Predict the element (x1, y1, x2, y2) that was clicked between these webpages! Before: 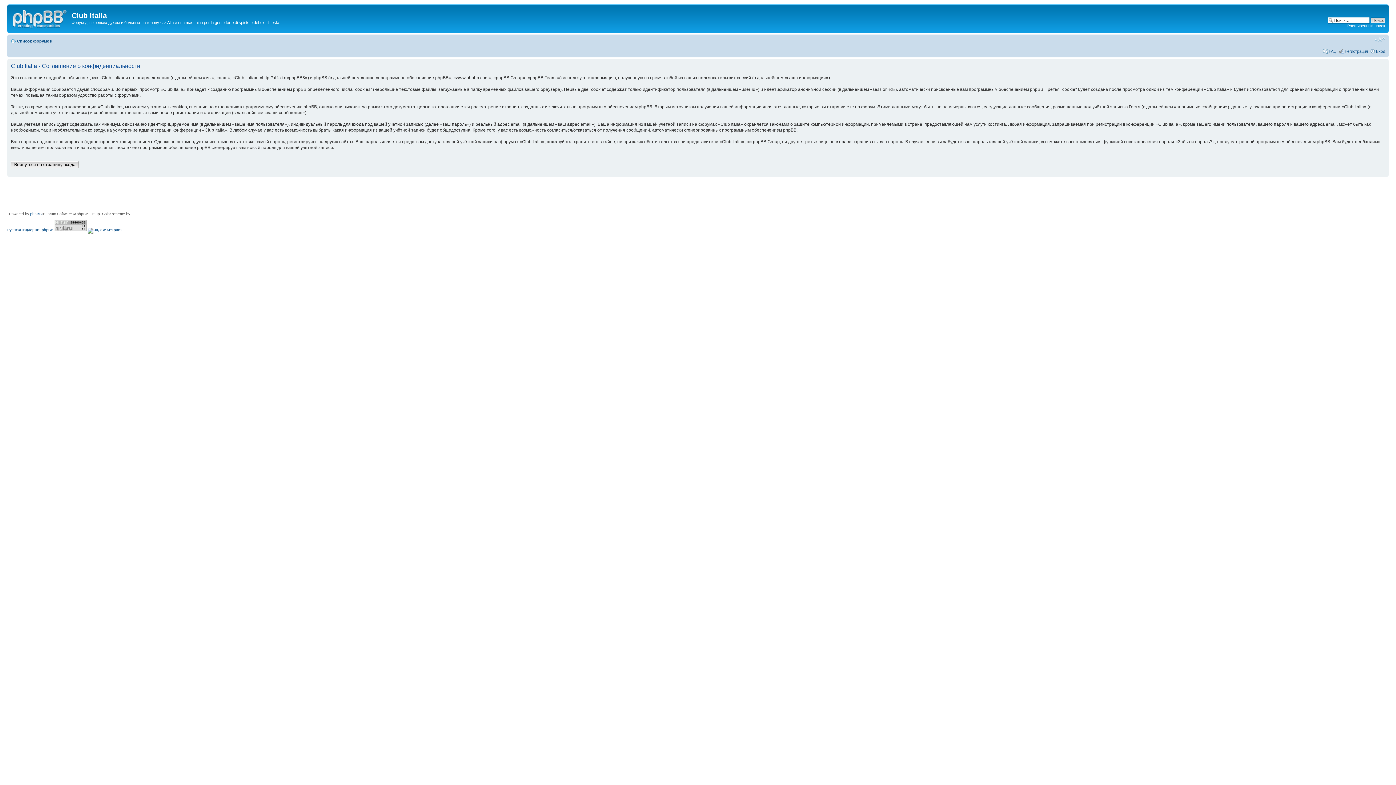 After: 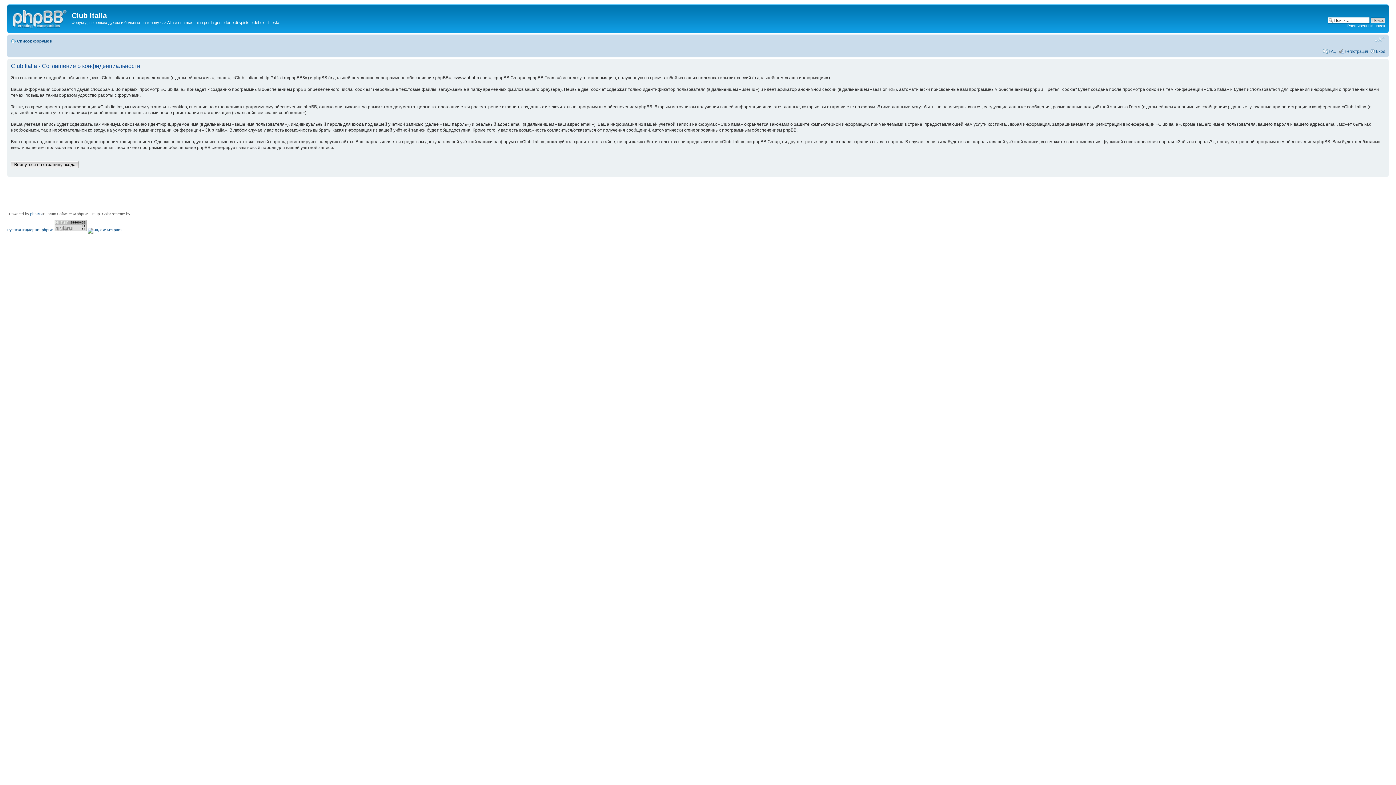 Action: bbox: (1374, 36, 1385, 42) label: Изменить размер шрифта